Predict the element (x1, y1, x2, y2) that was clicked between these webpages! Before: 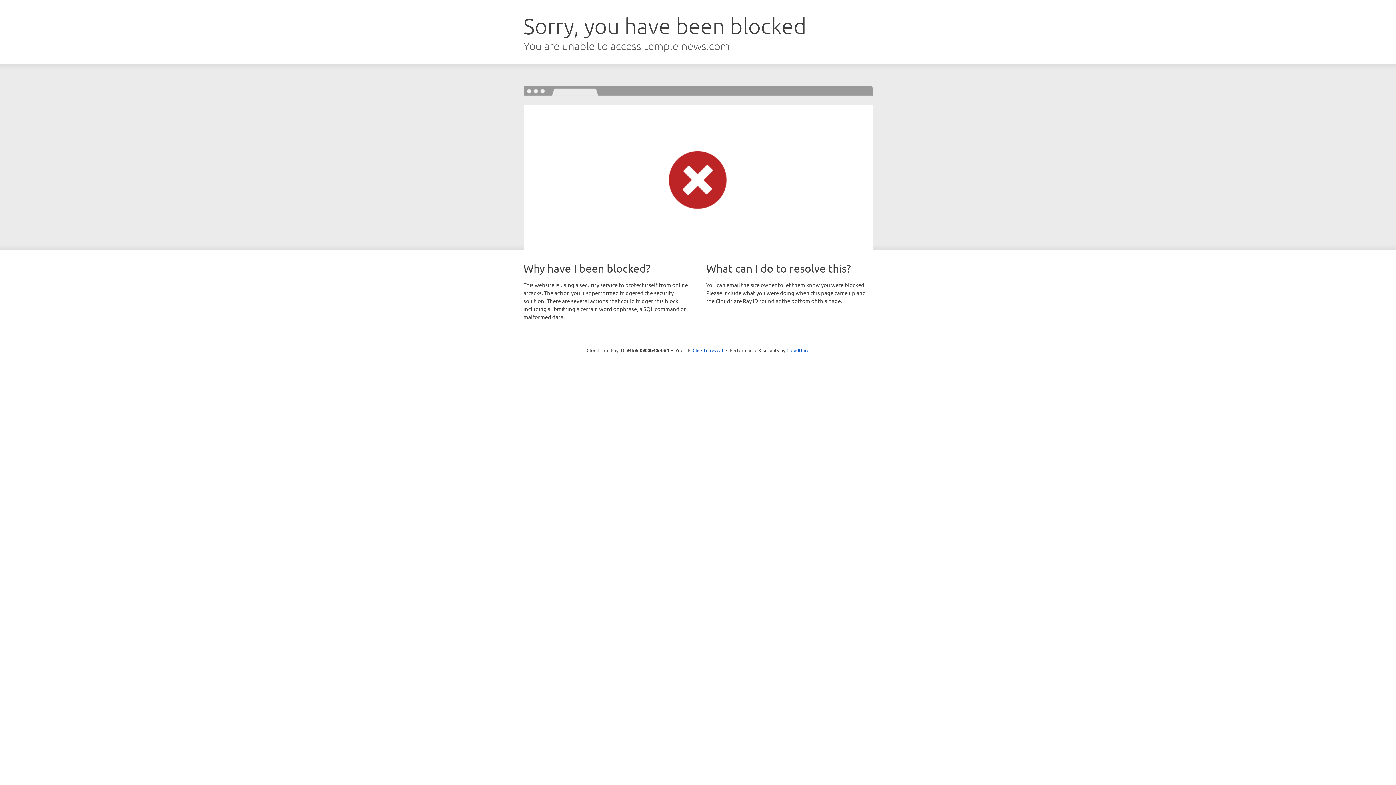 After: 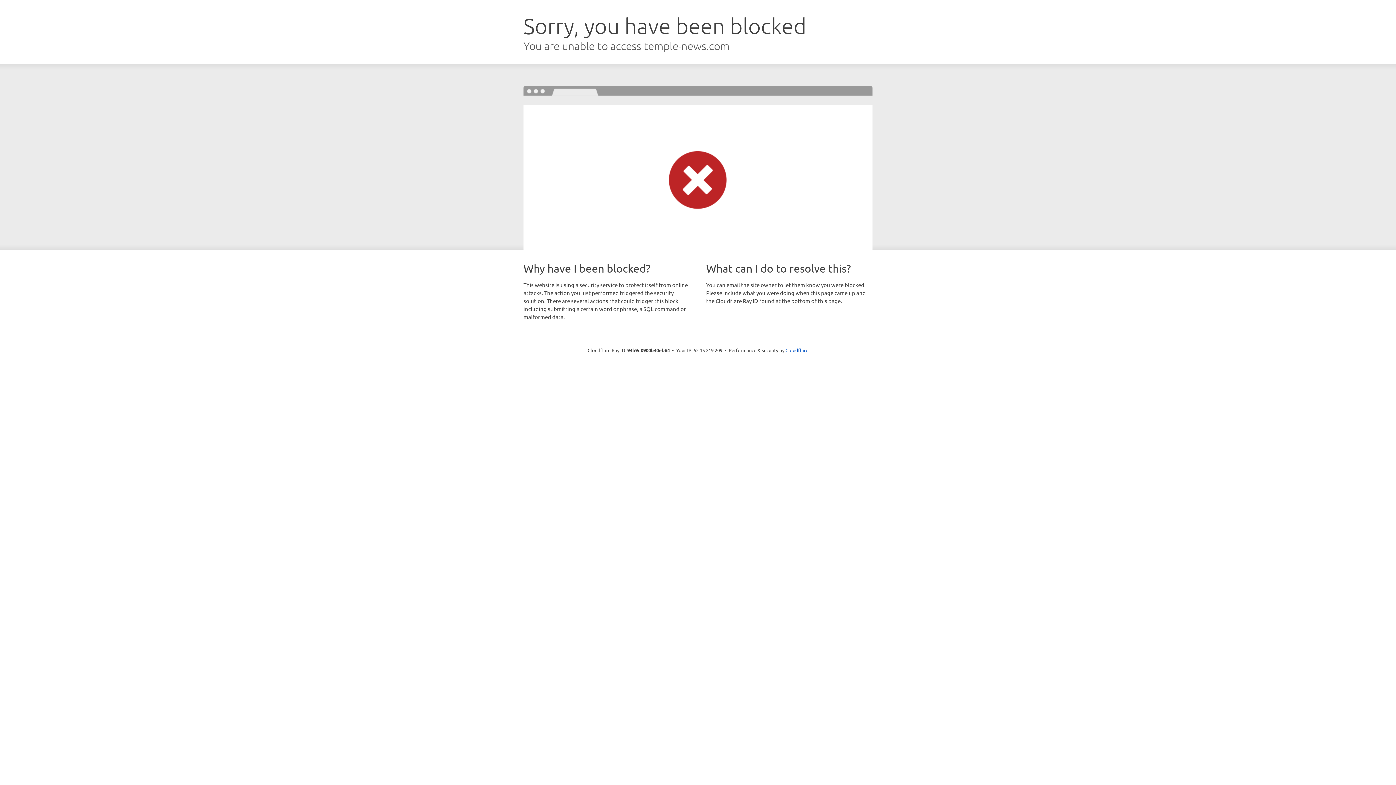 Action: label: Click to reveal bbox: (692, 346, 723, 353)